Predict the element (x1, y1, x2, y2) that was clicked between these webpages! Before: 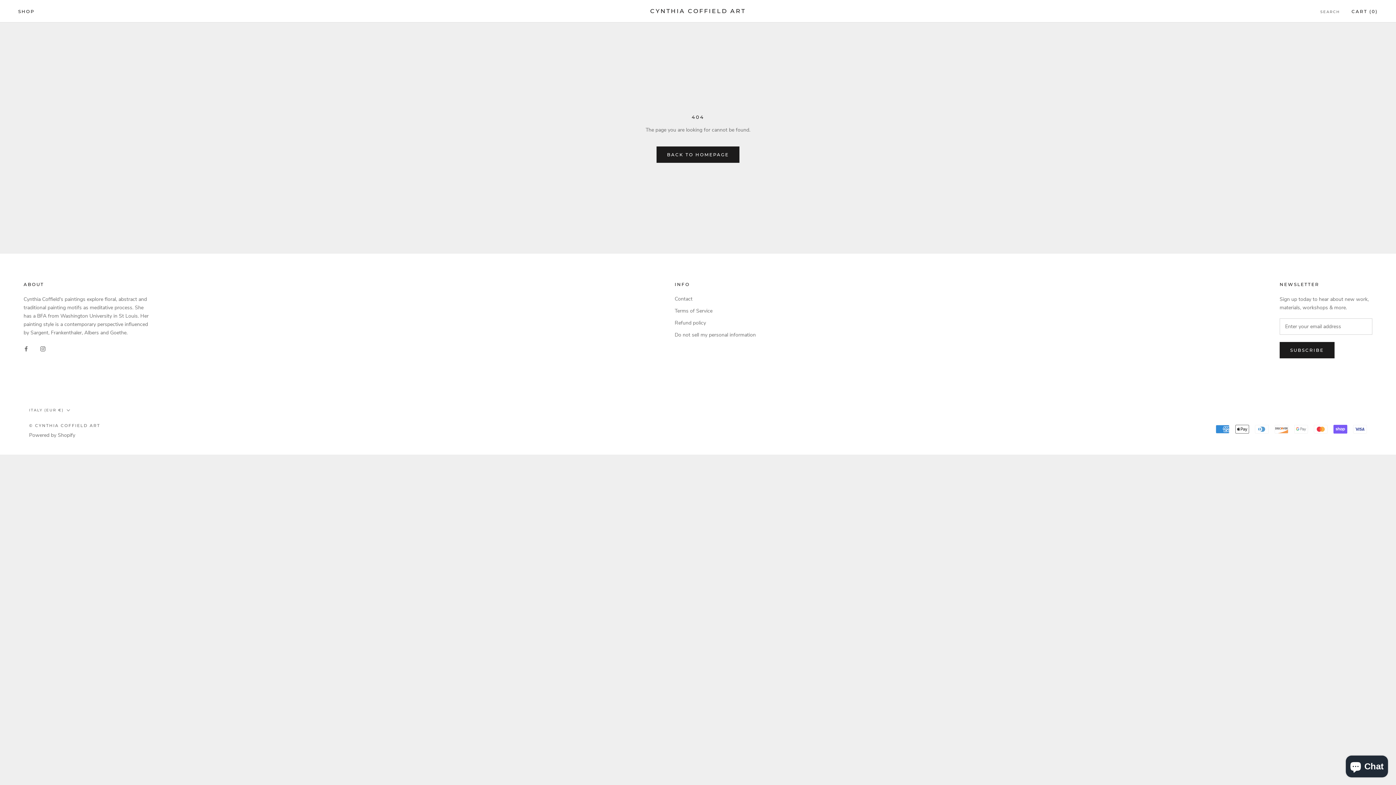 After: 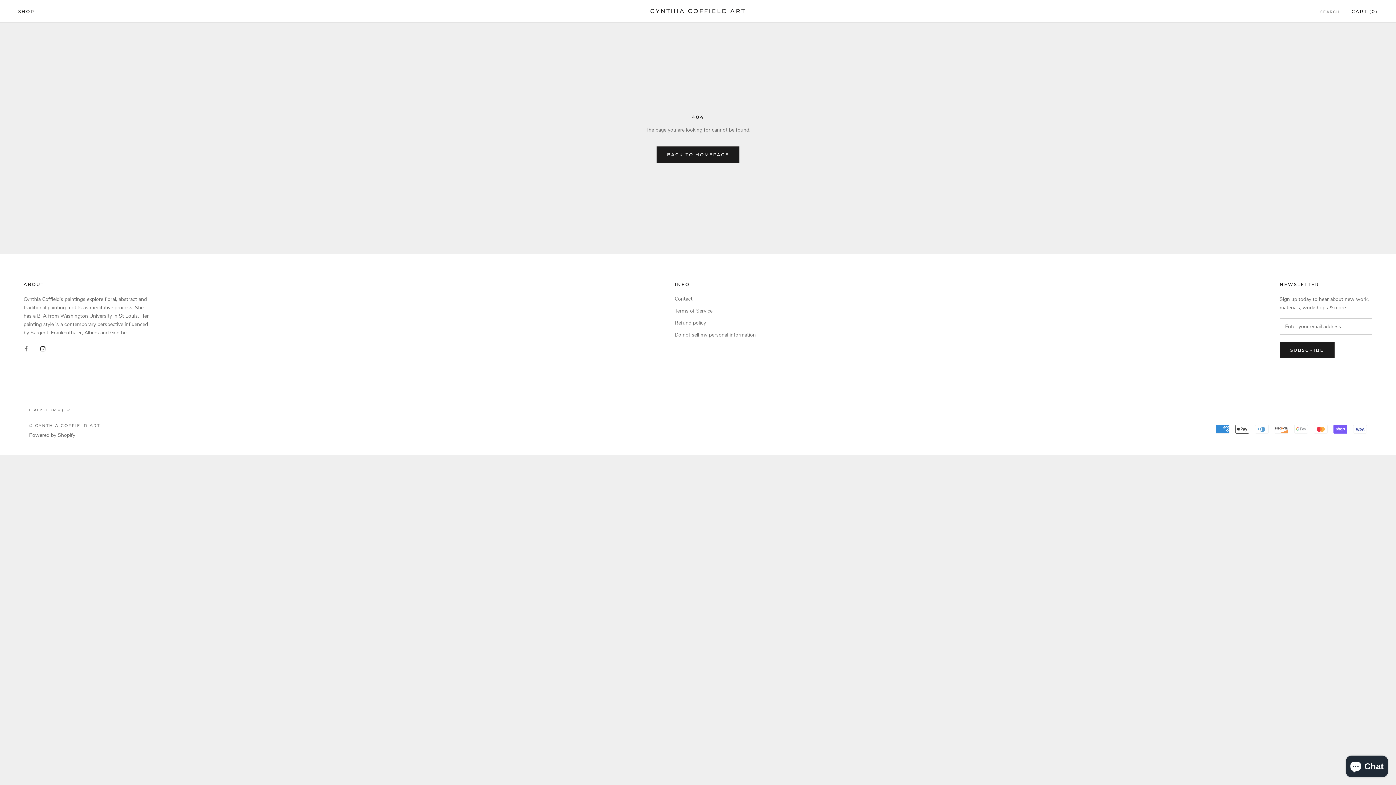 Action: bbox: (40, 344, 45, 352) label: Instagram